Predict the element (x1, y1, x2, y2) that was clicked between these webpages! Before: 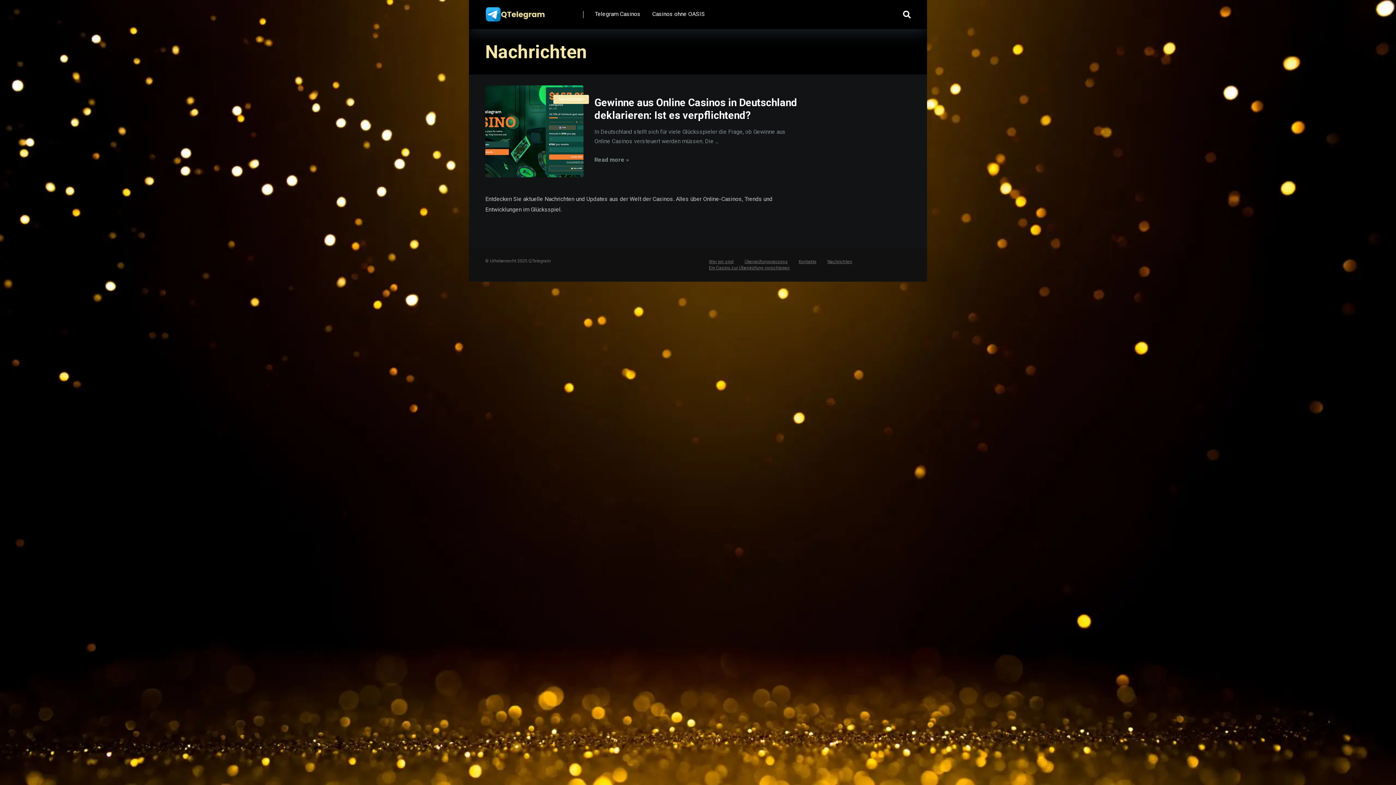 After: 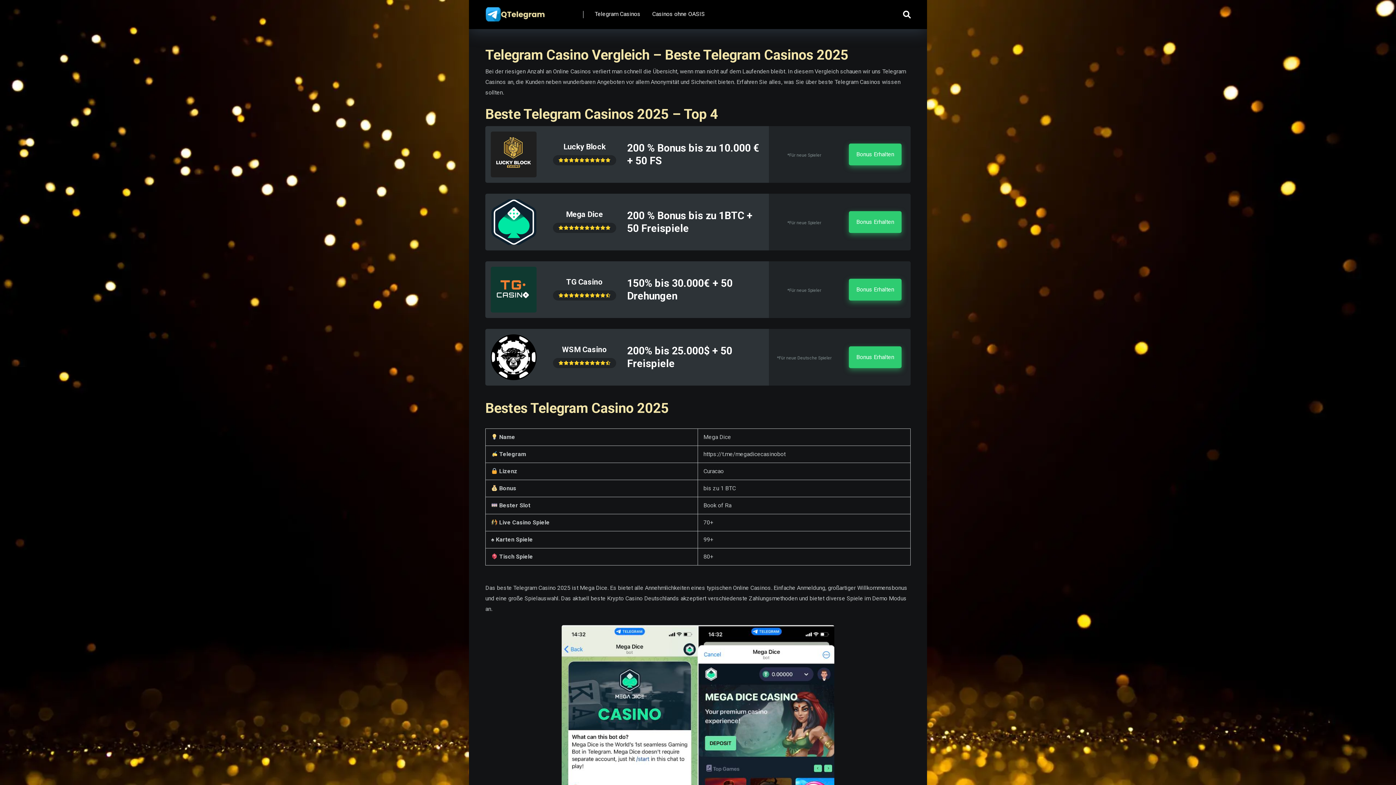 Action: bbox: (485, 1, 546, 21)